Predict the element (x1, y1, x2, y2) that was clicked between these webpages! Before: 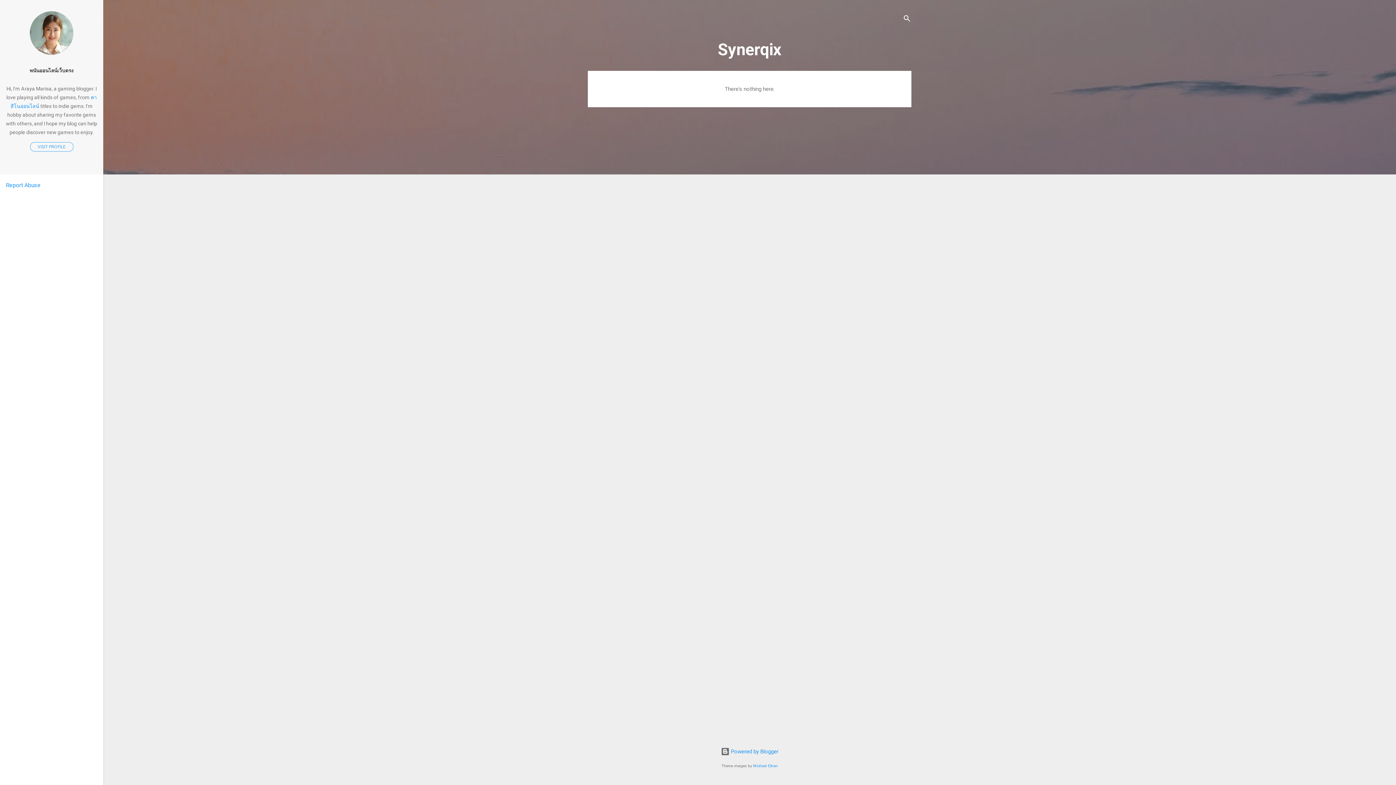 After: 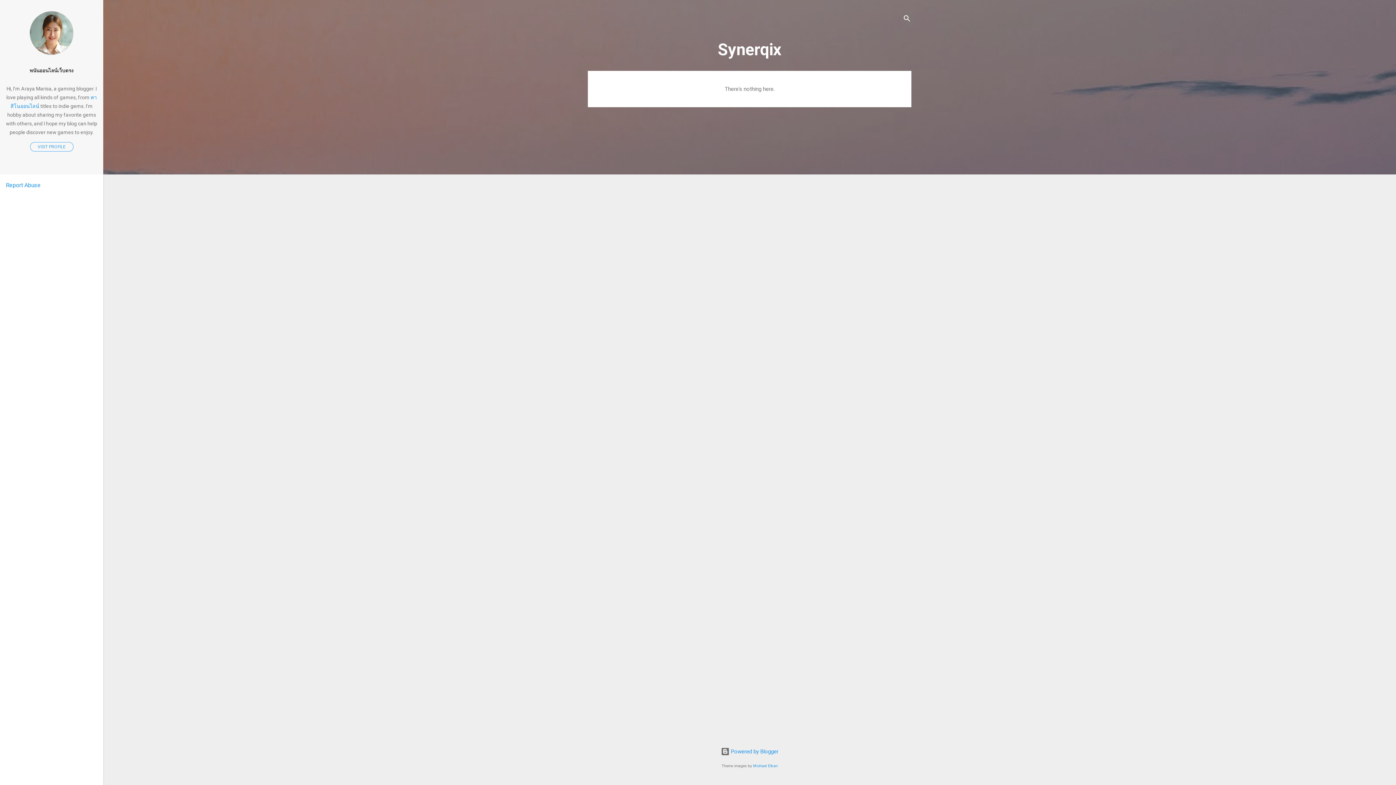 Action: bbox: (5, 181, 40, 188) label: Report Abuse